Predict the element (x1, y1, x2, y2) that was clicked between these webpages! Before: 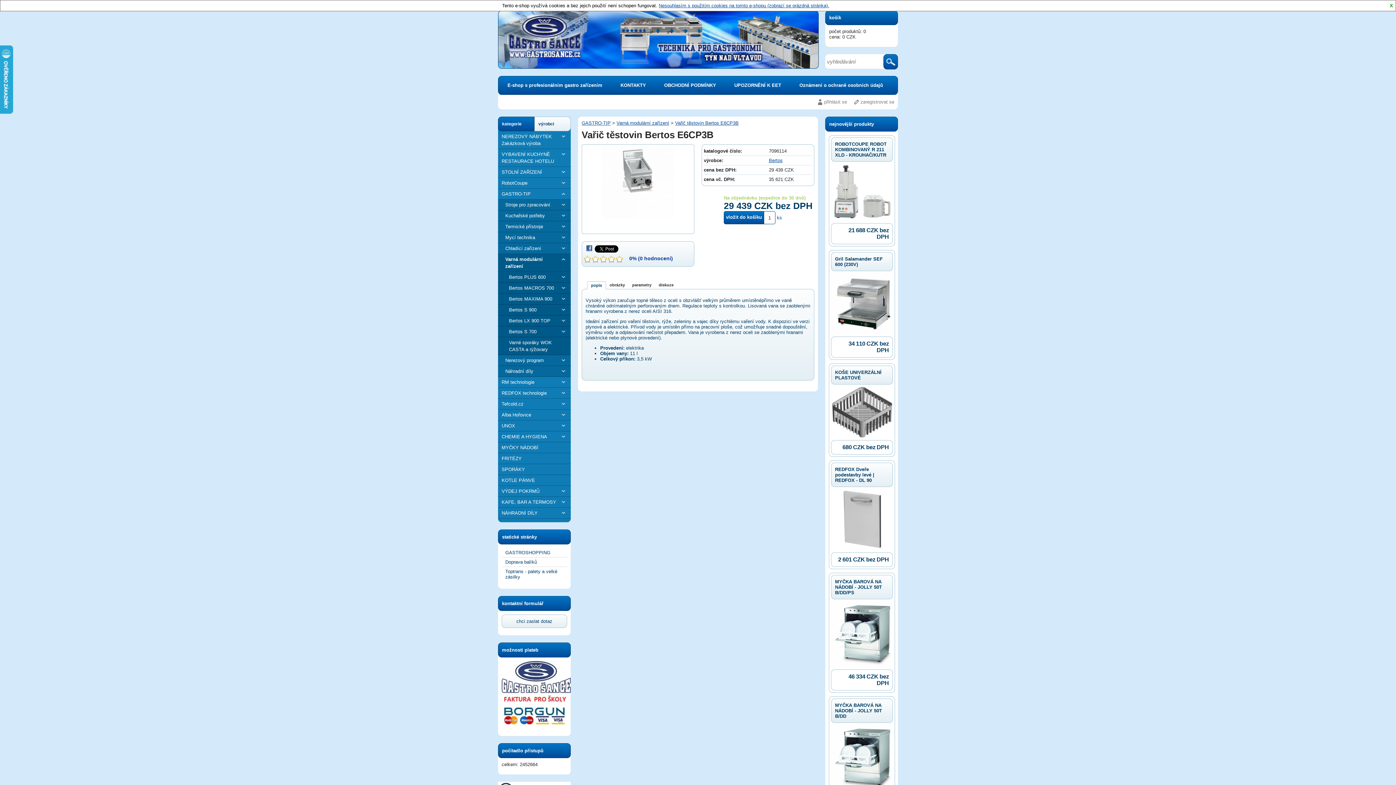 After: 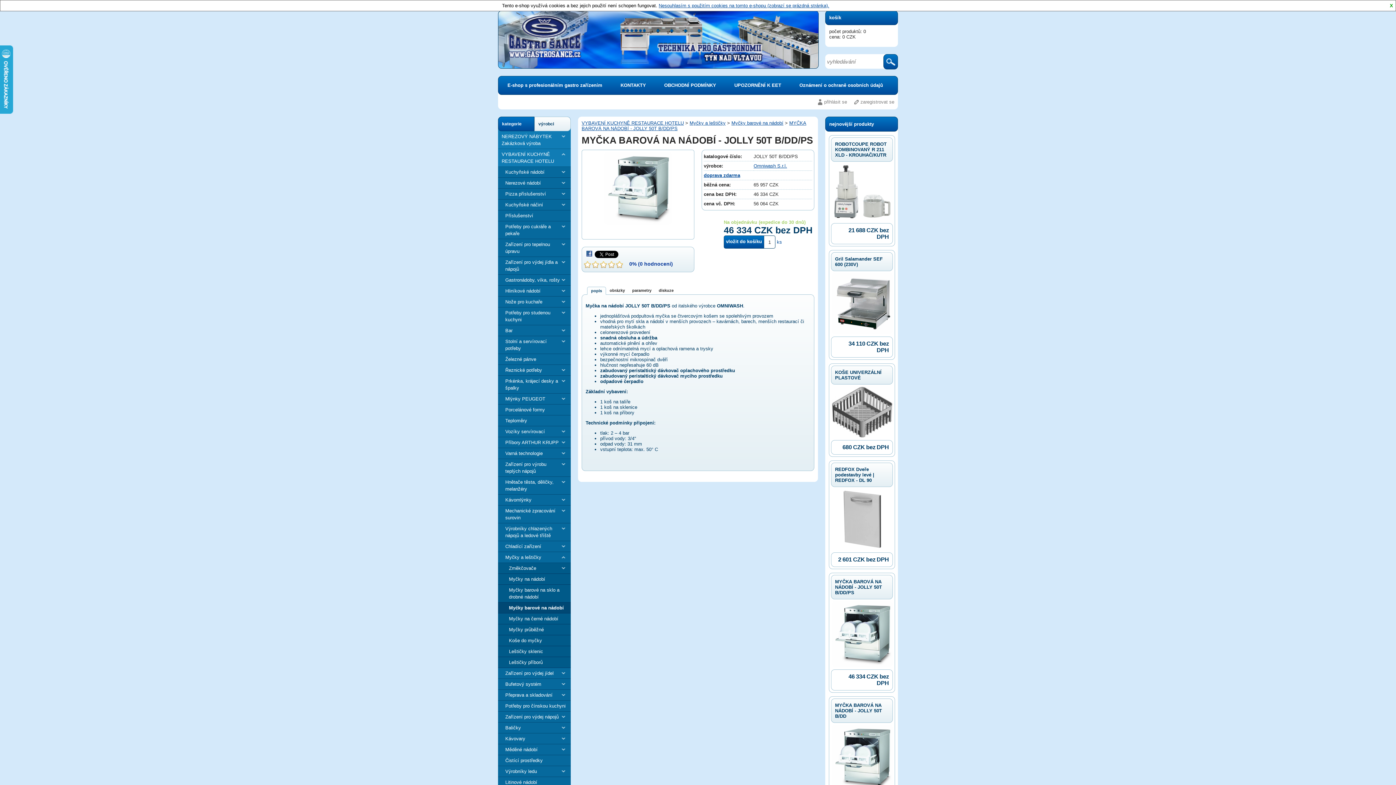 Action: bbox: (831, 664, 892, 670)